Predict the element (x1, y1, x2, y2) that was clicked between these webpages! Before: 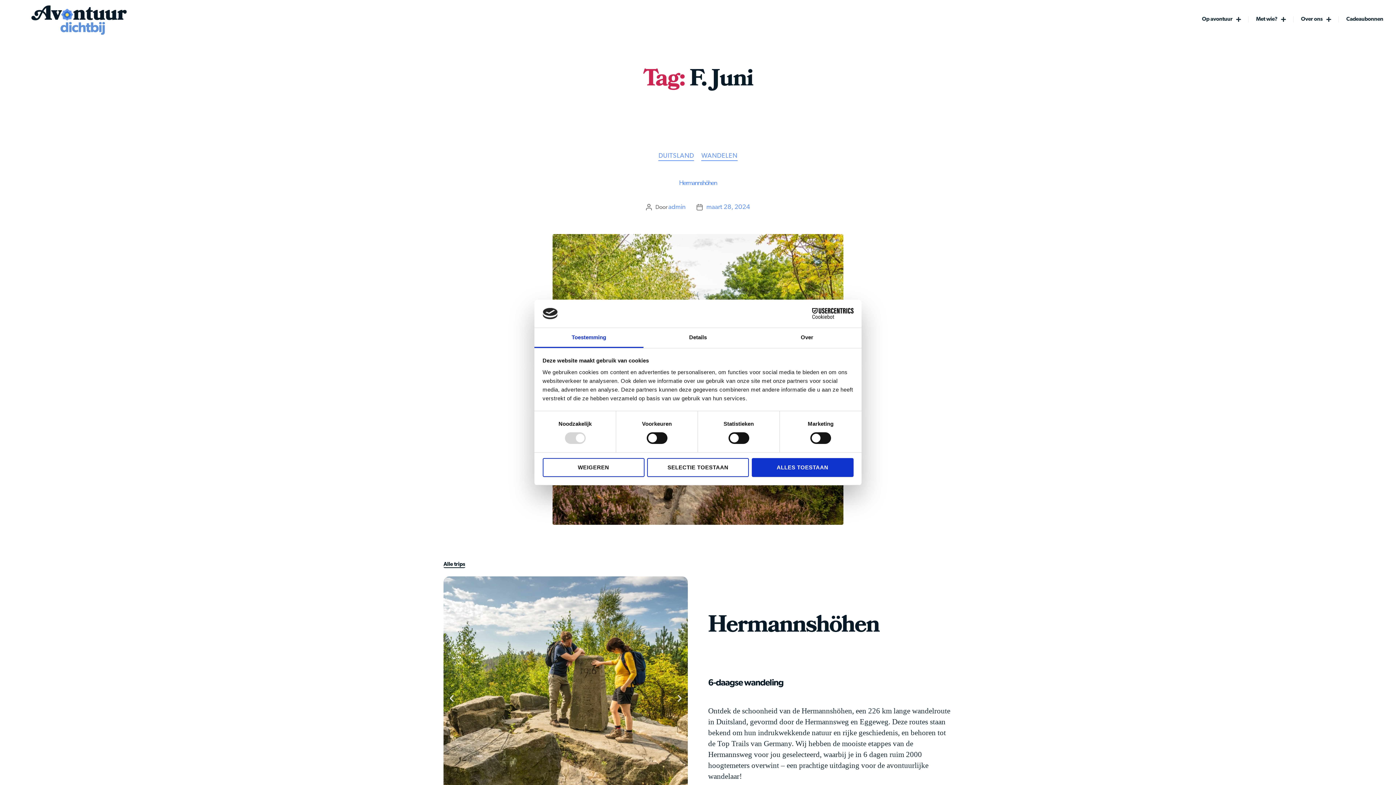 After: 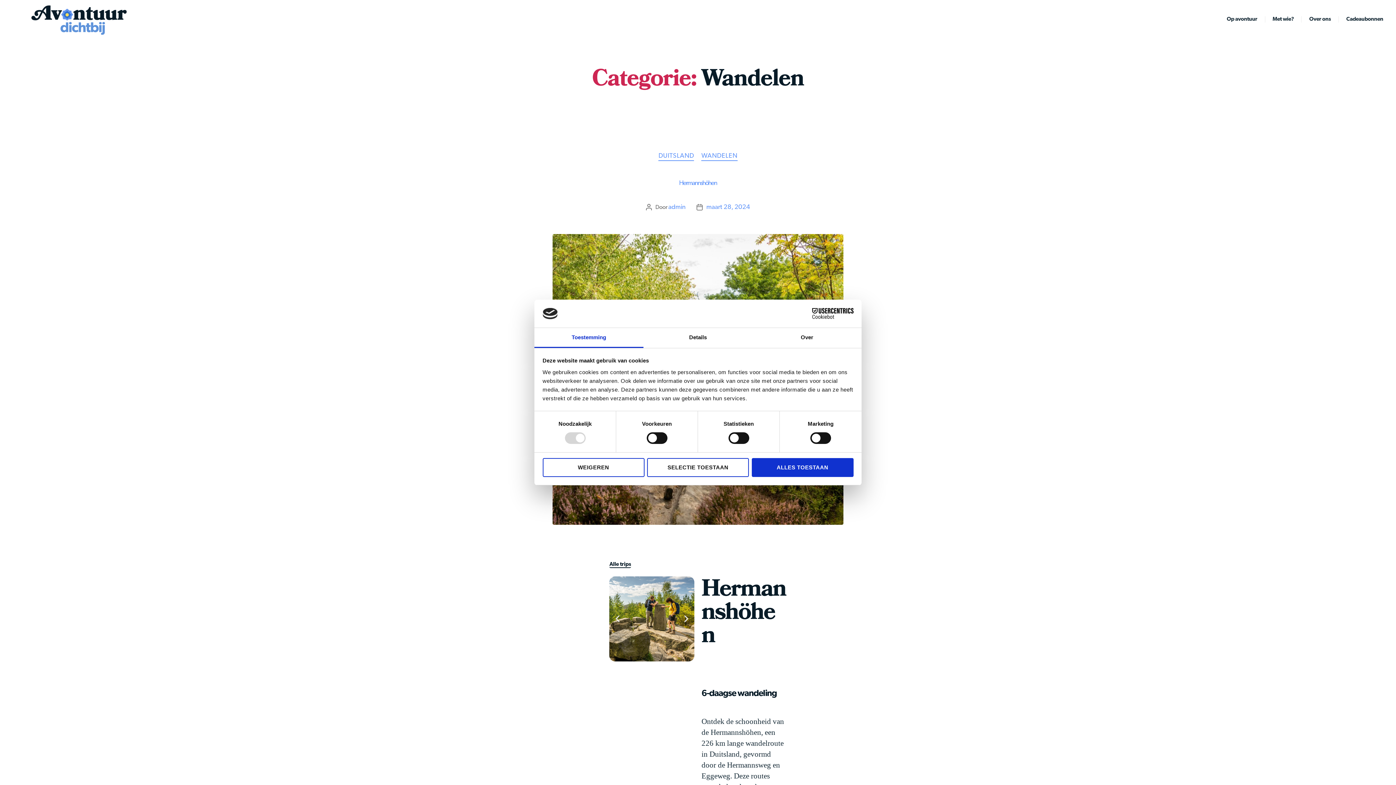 Action: label: WANDELEN bbox: (701, 152, 737, 160)